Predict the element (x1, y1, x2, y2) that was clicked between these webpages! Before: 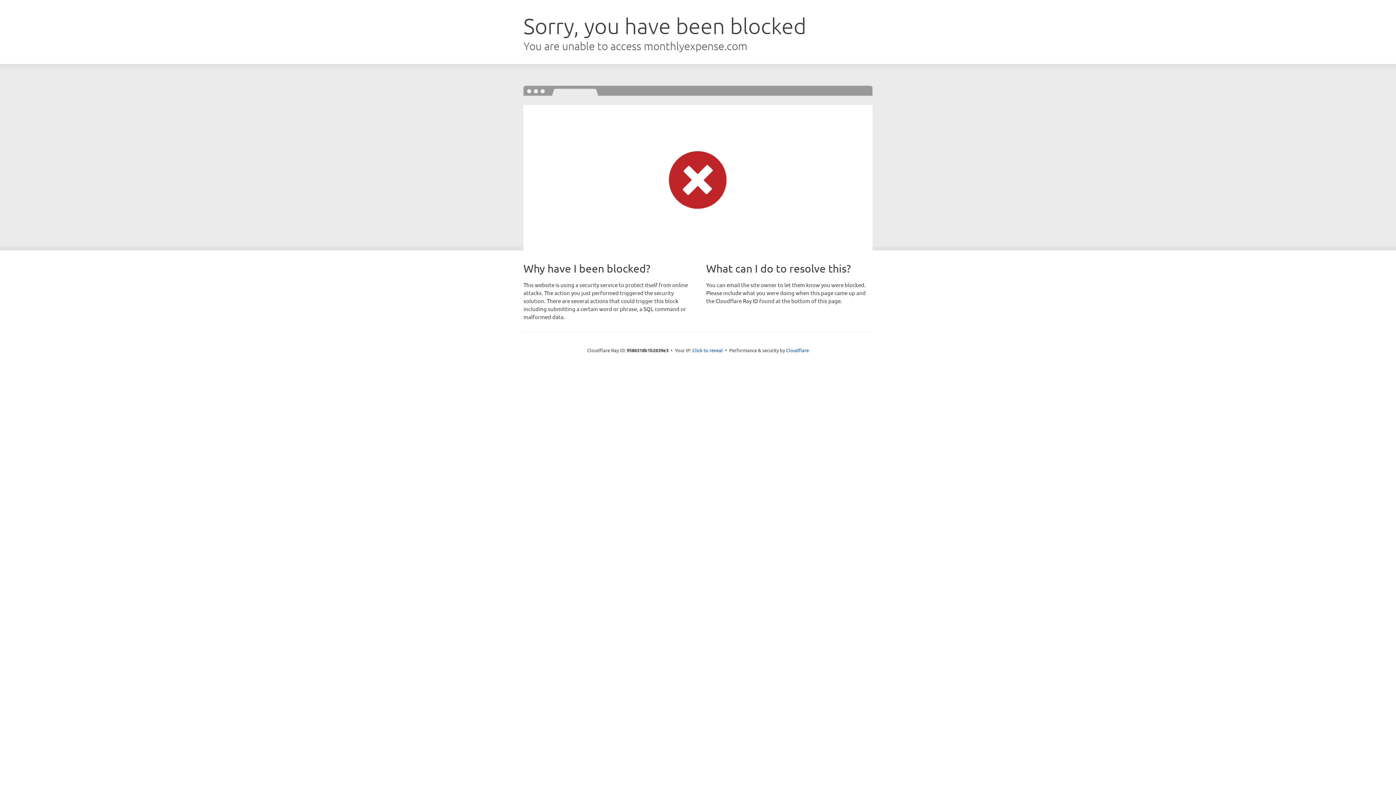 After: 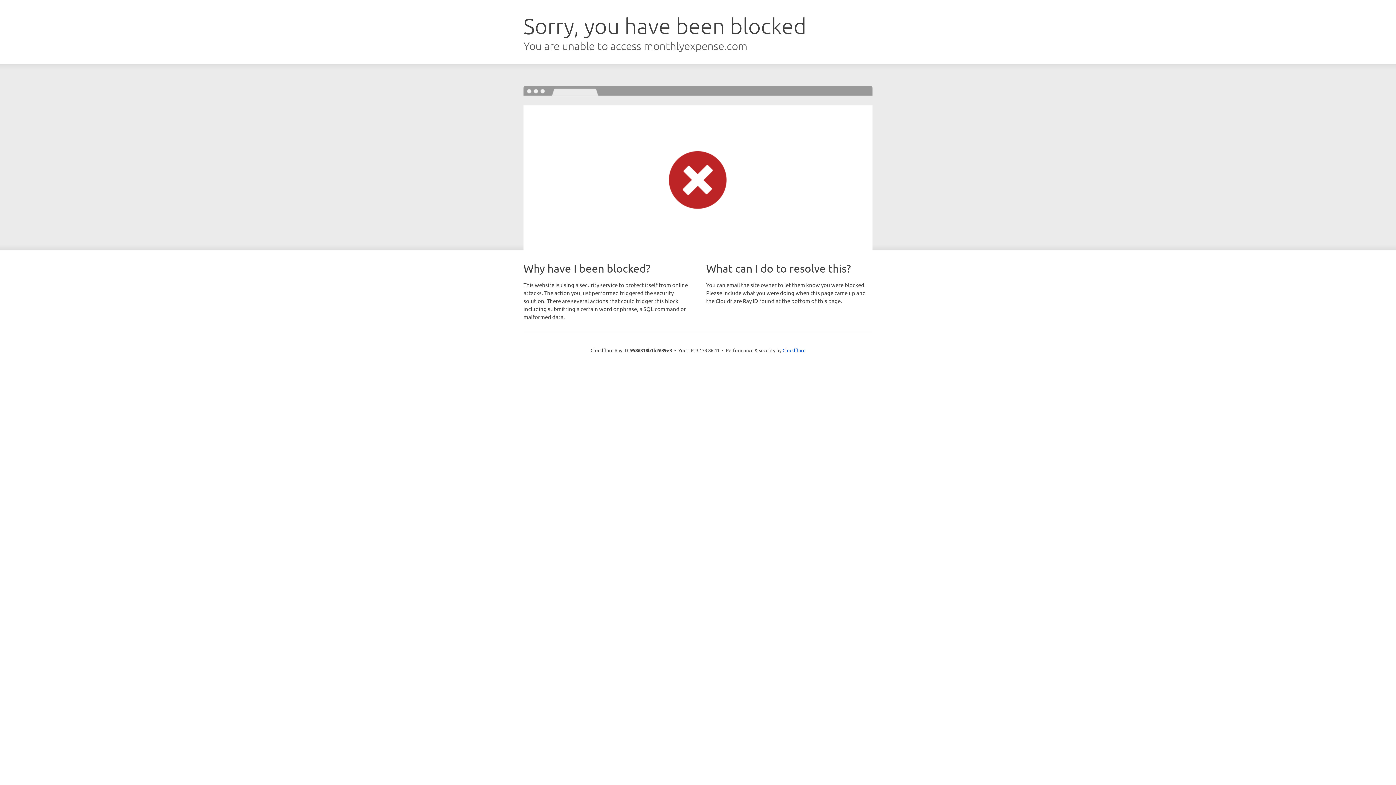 Action: bbox: (692, 346, 723, 353) label: Click to reveal